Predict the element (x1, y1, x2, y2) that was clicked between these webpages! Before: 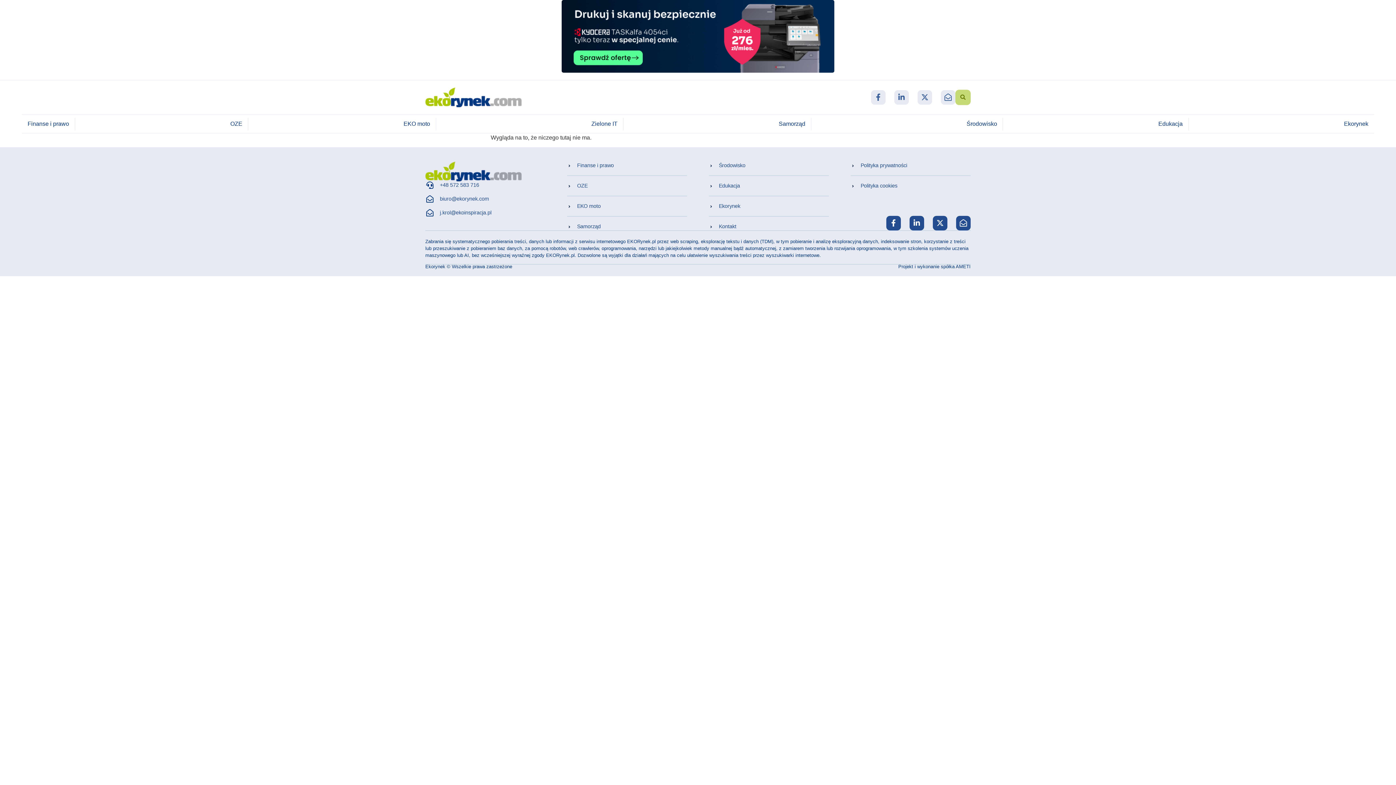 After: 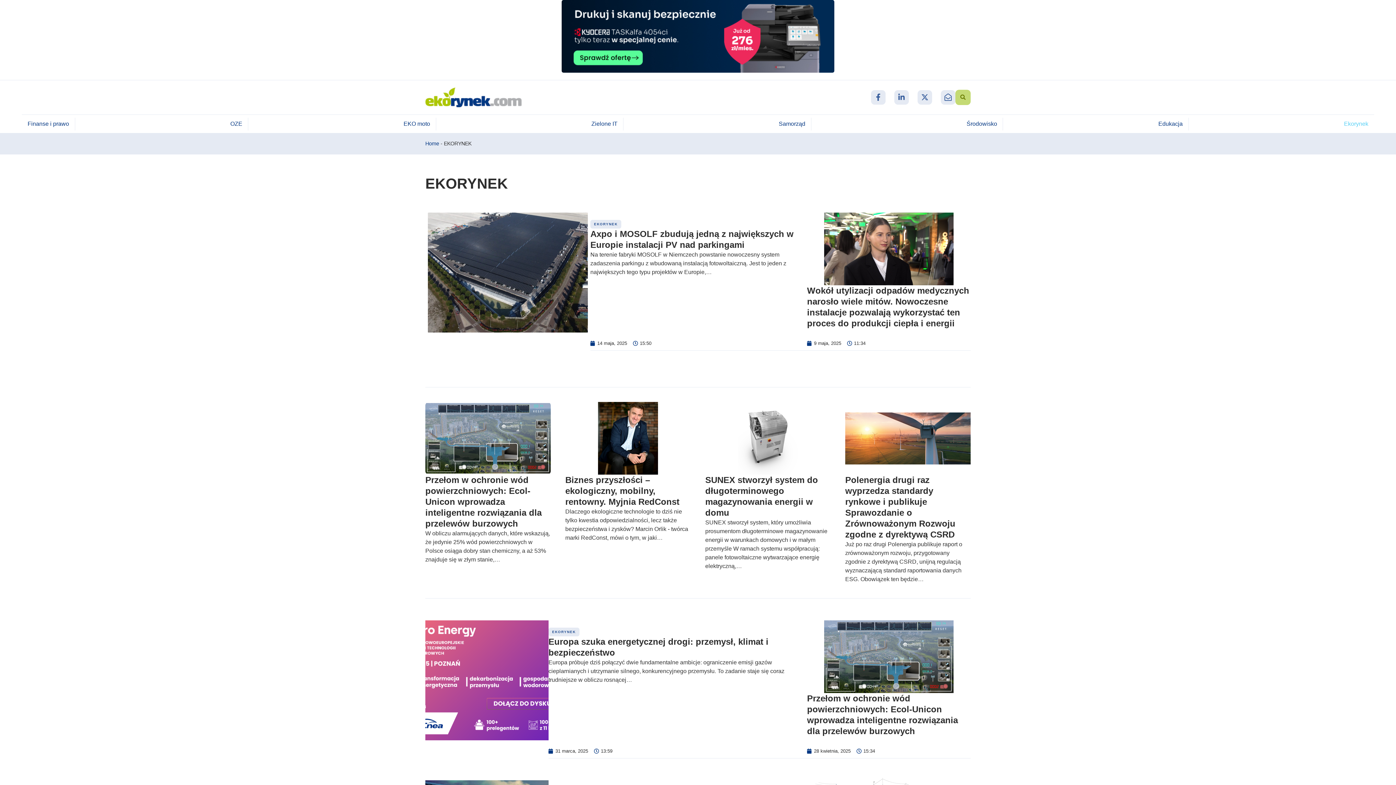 Action: bbox: (1344, 119, 1368, 128) label: Ekorynek